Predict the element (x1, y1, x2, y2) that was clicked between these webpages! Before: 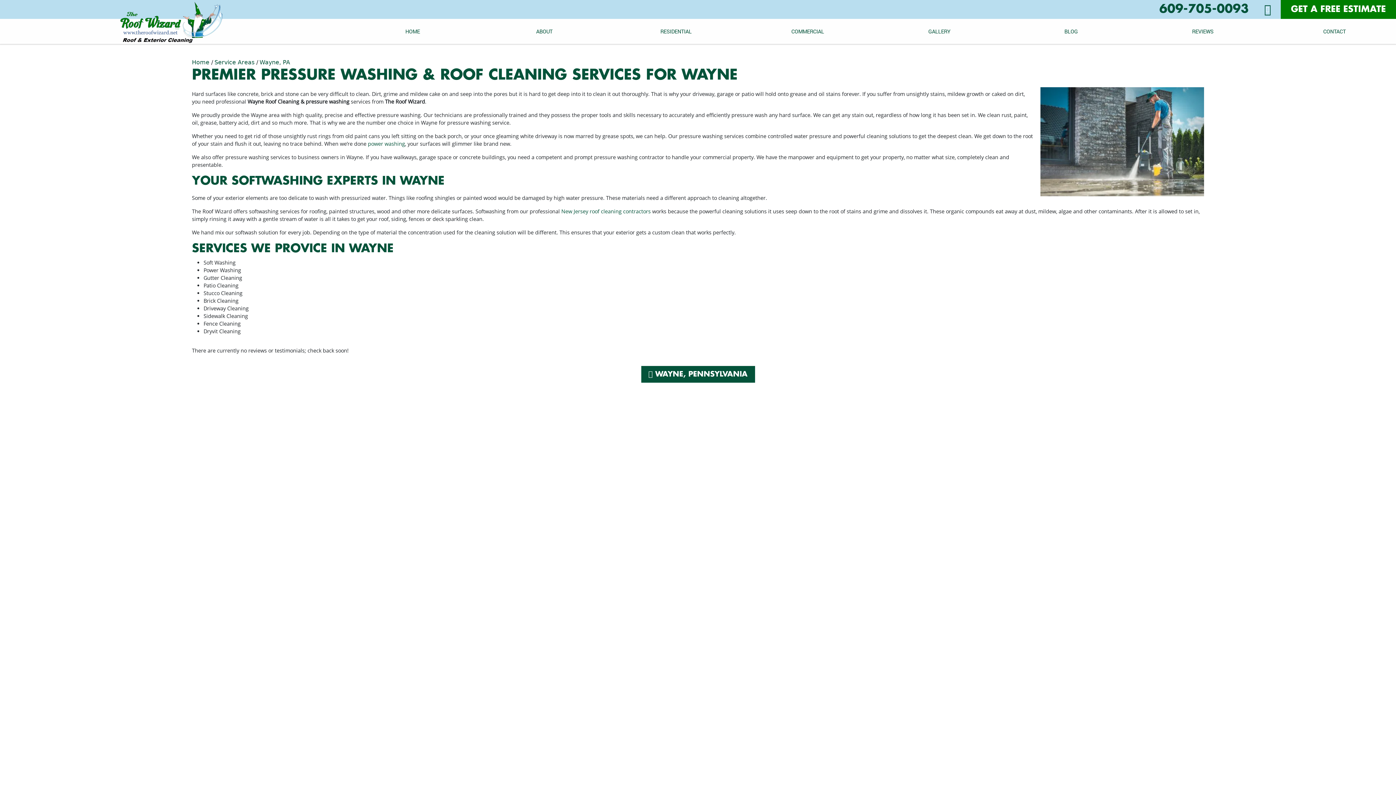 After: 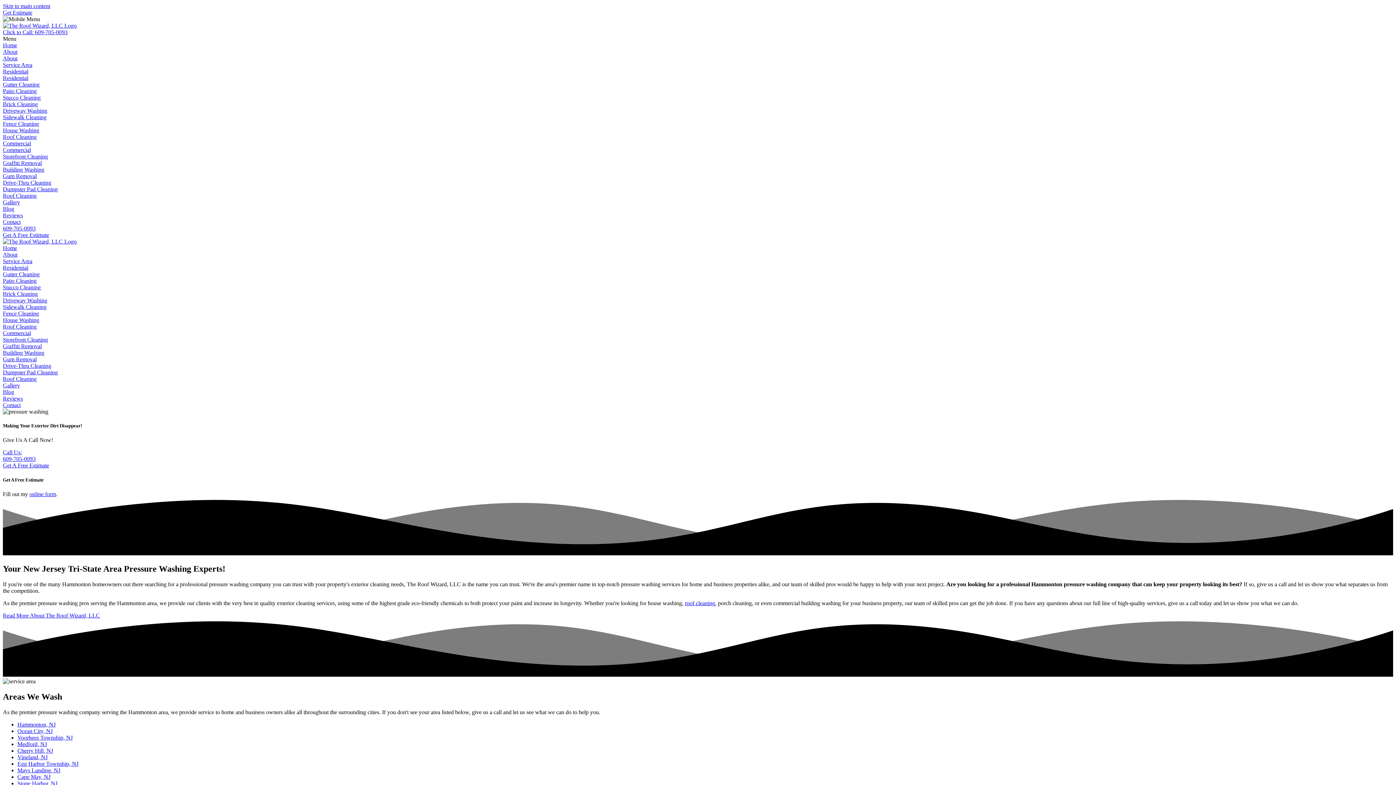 Action: label: Home bbox: (192, 58, 209, 65)